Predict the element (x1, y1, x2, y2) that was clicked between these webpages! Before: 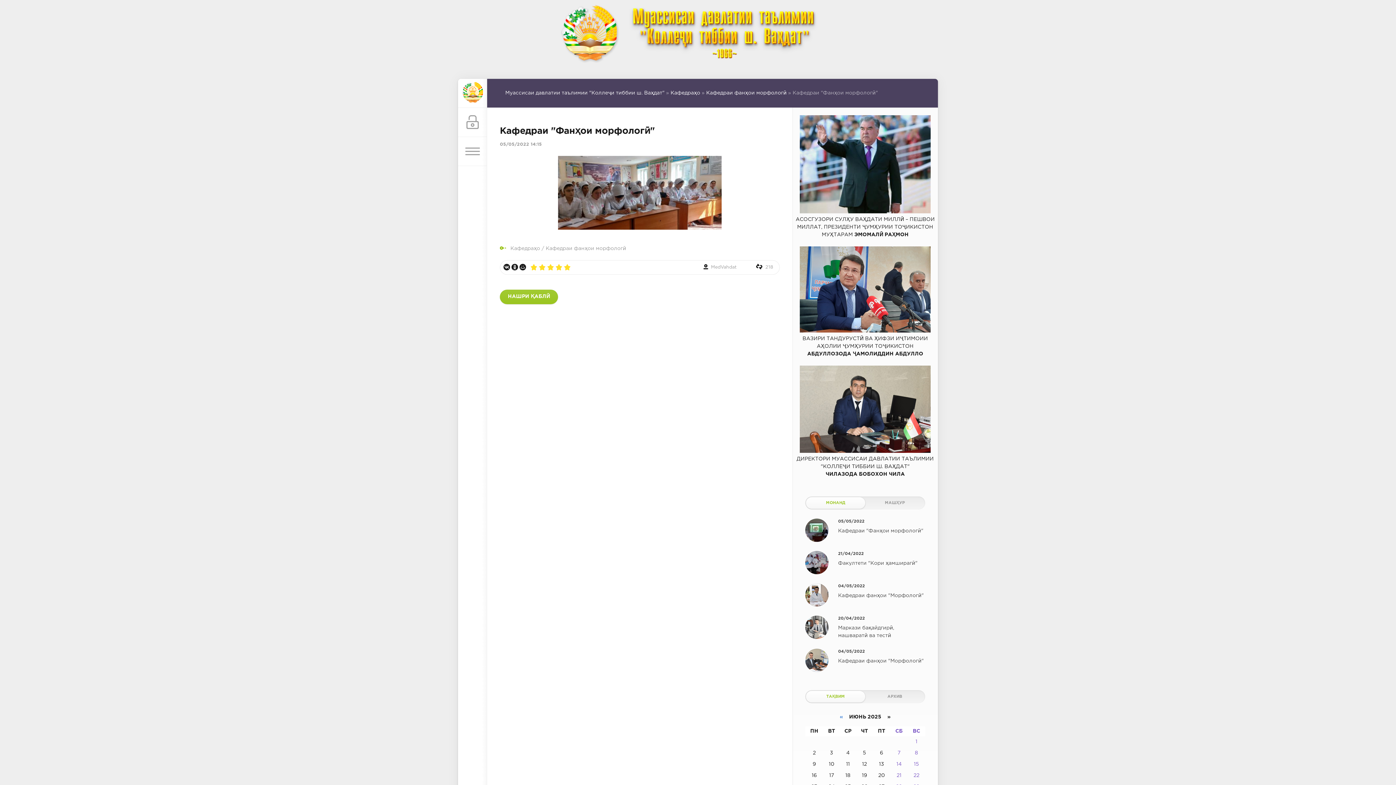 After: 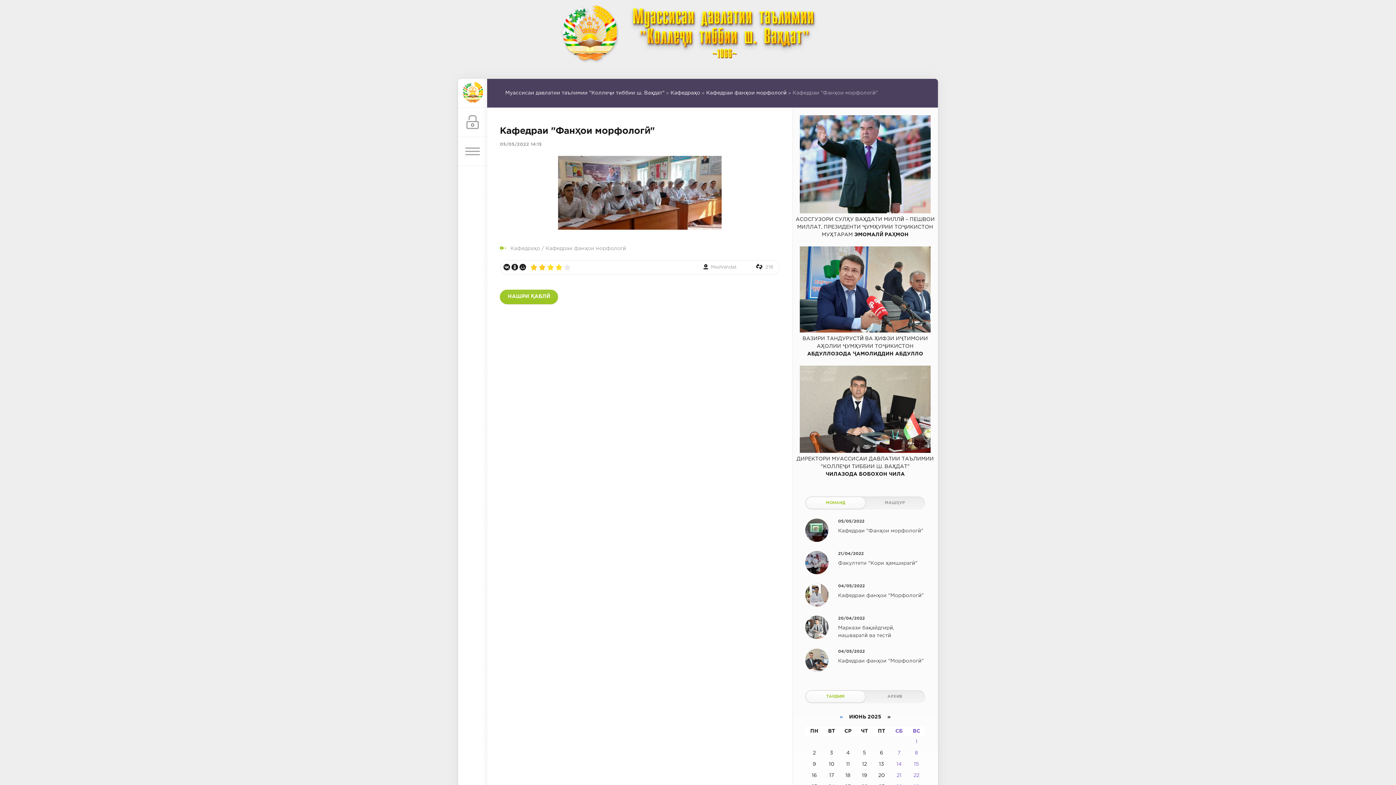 Action: bbox: (538, 263, 546, 271) label: 2